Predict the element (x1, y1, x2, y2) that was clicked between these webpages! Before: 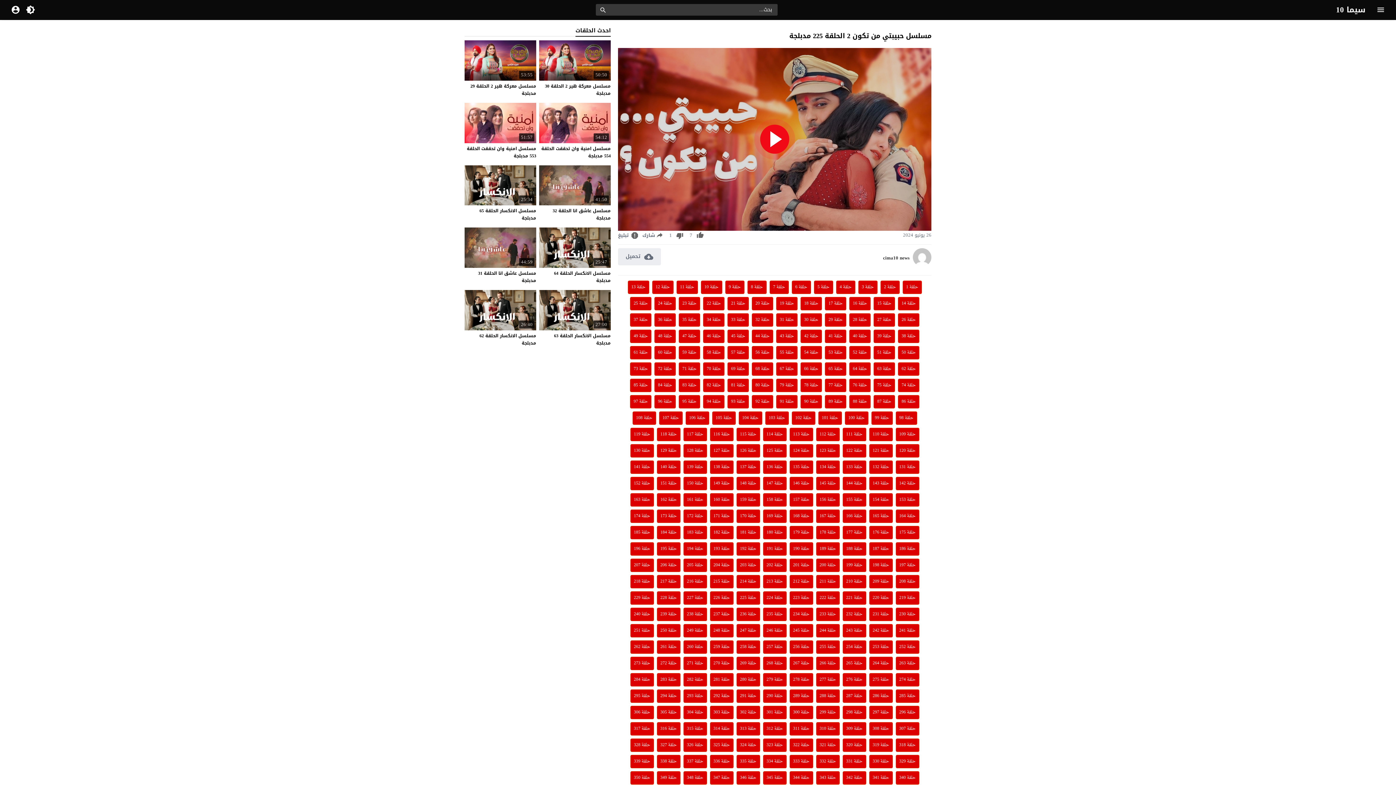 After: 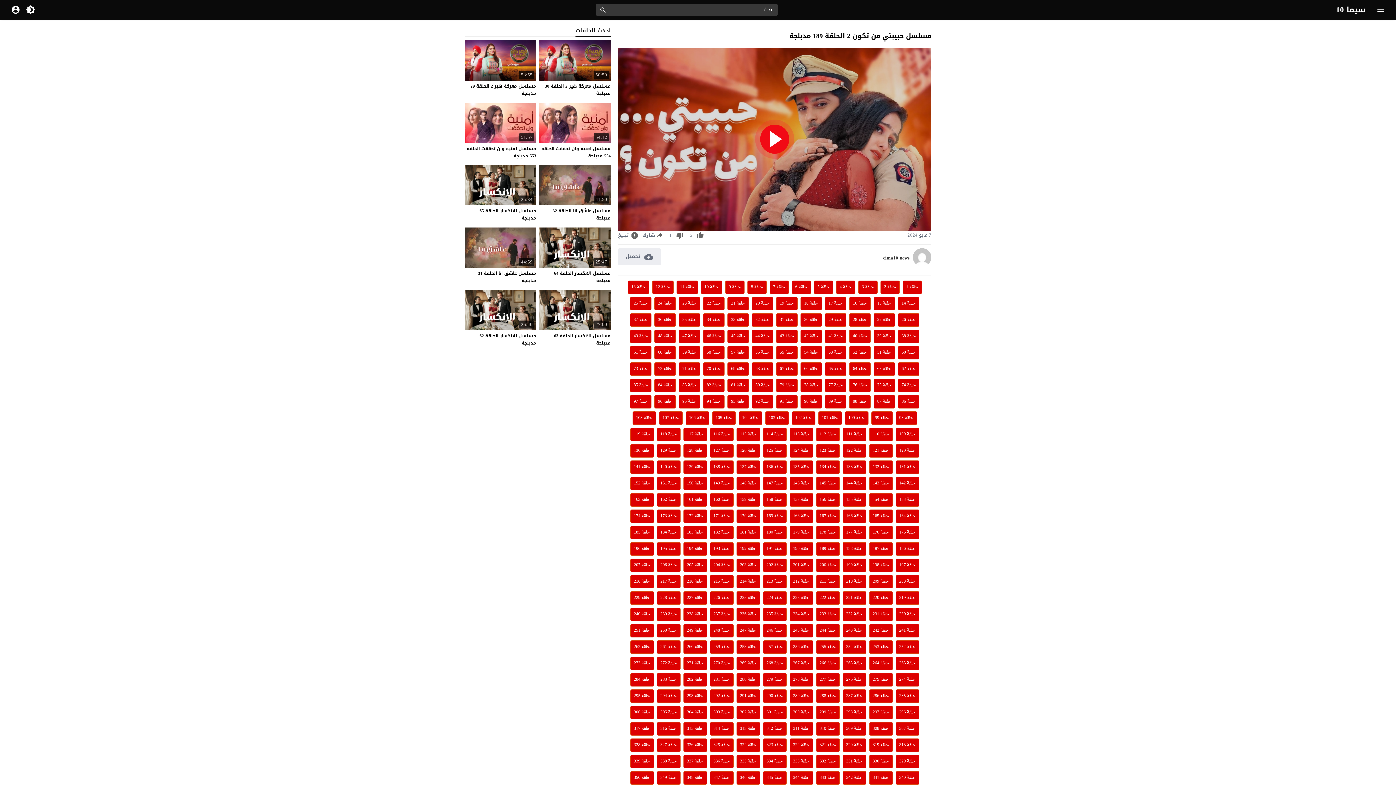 Action: bbox: (816, 542, 839, 555) label: حلقة 189